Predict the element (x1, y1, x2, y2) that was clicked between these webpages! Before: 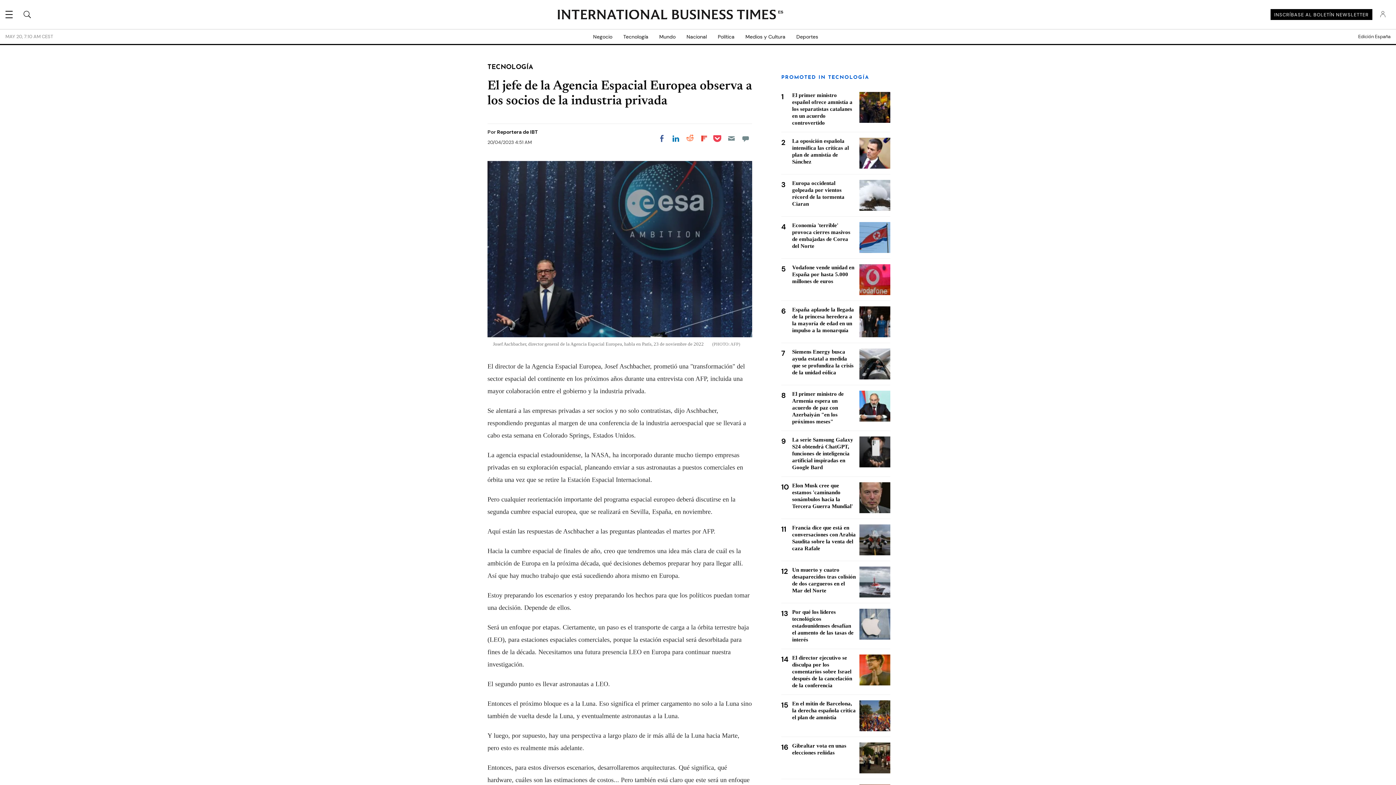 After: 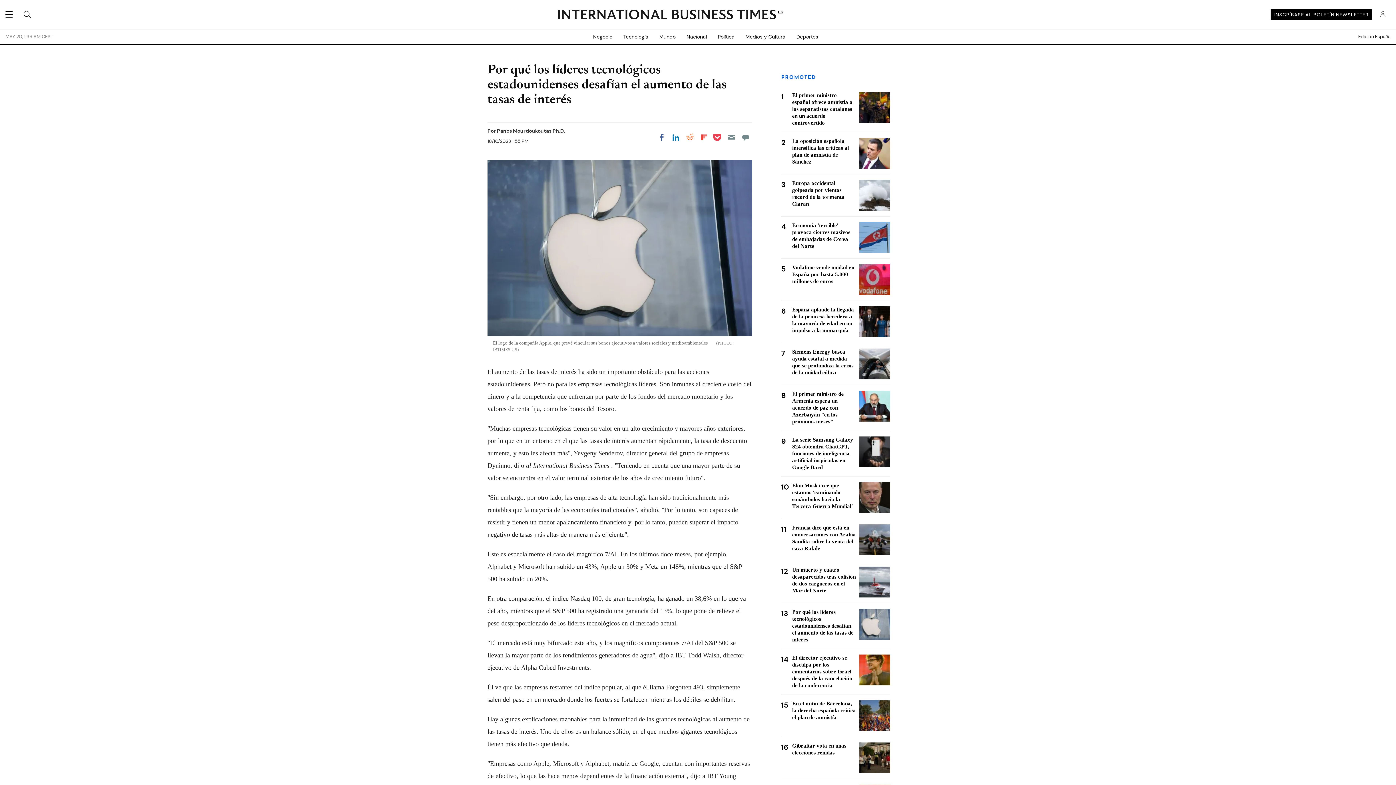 Action: bbox: (792, 609, 853, 642) label: Por qué los líderes tecnológicos estadounidenses desafían el aumento de las tasas de interés